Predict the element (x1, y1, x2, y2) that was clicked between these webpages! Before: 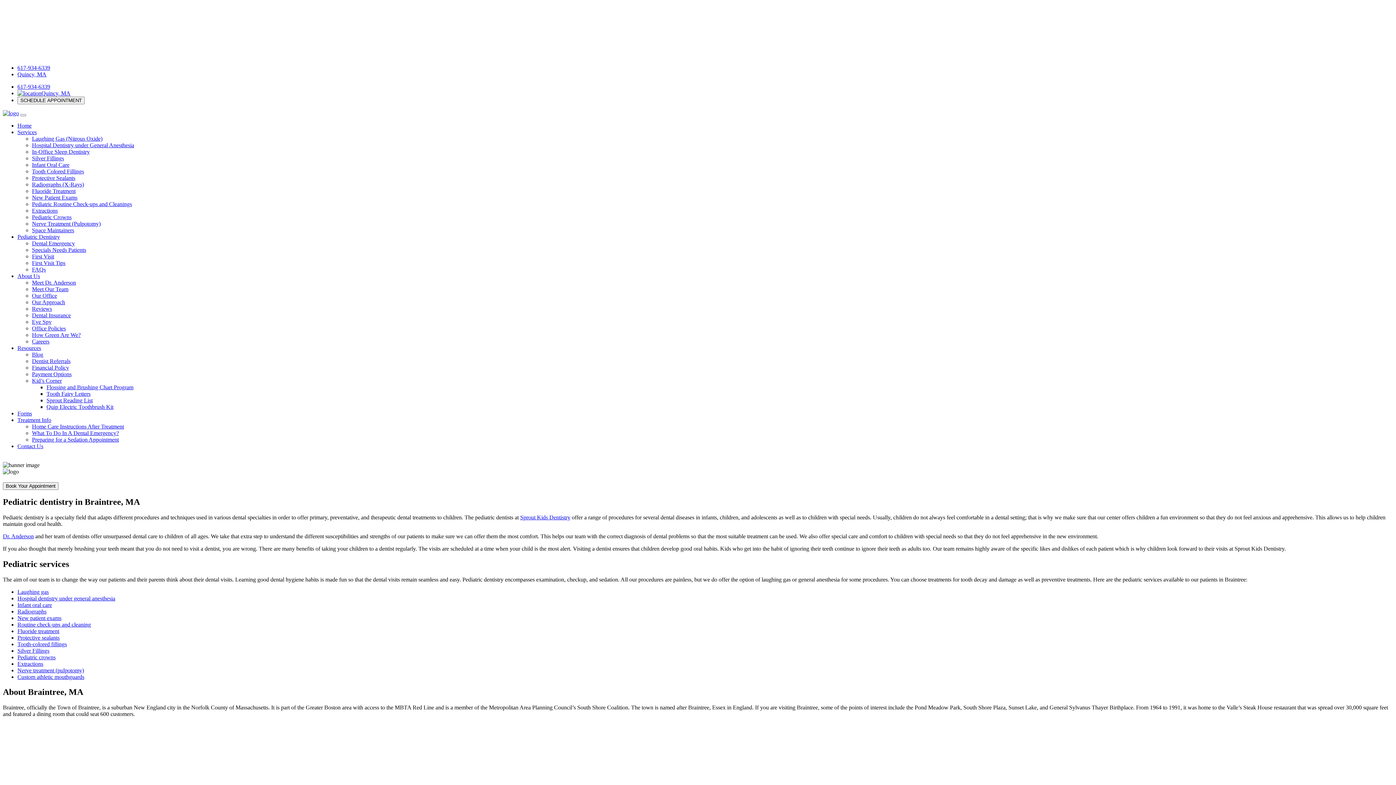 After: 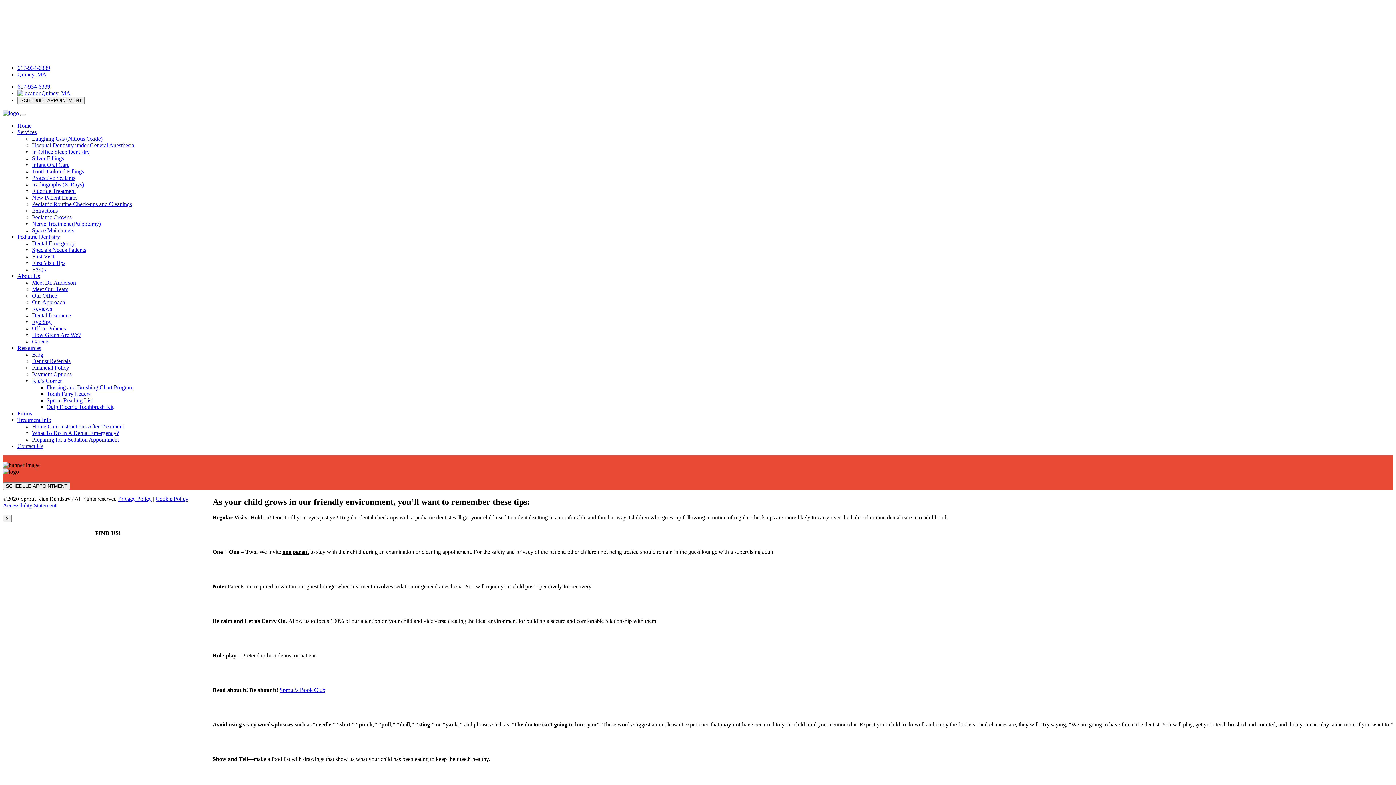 Action: label: First Visit Tips bbox: (32, 260, 65, 266)